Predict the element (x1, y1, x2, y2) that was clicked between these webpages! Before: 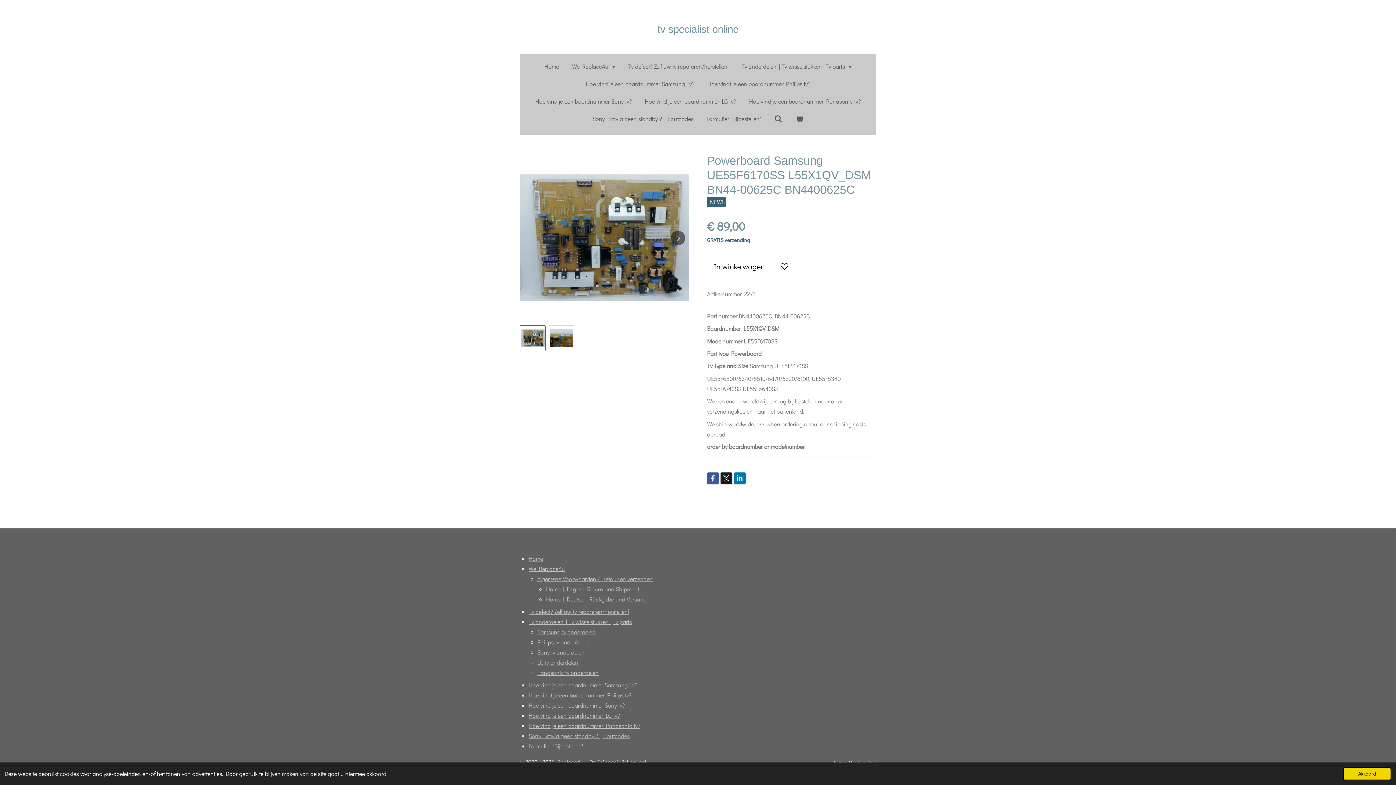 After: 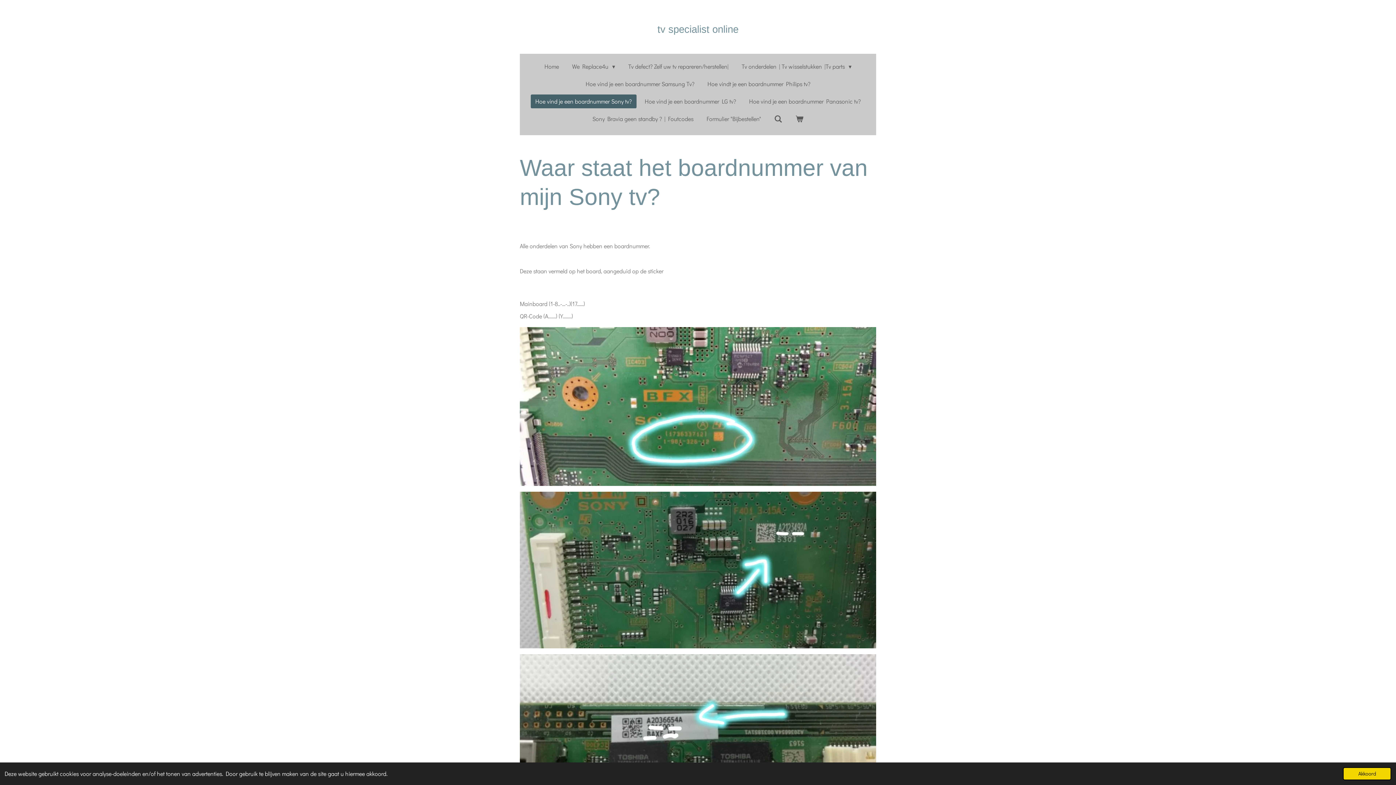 Action: bbox: (530, 94, 636, 108) label: Hoe vind je een boardnummer Sony tv?